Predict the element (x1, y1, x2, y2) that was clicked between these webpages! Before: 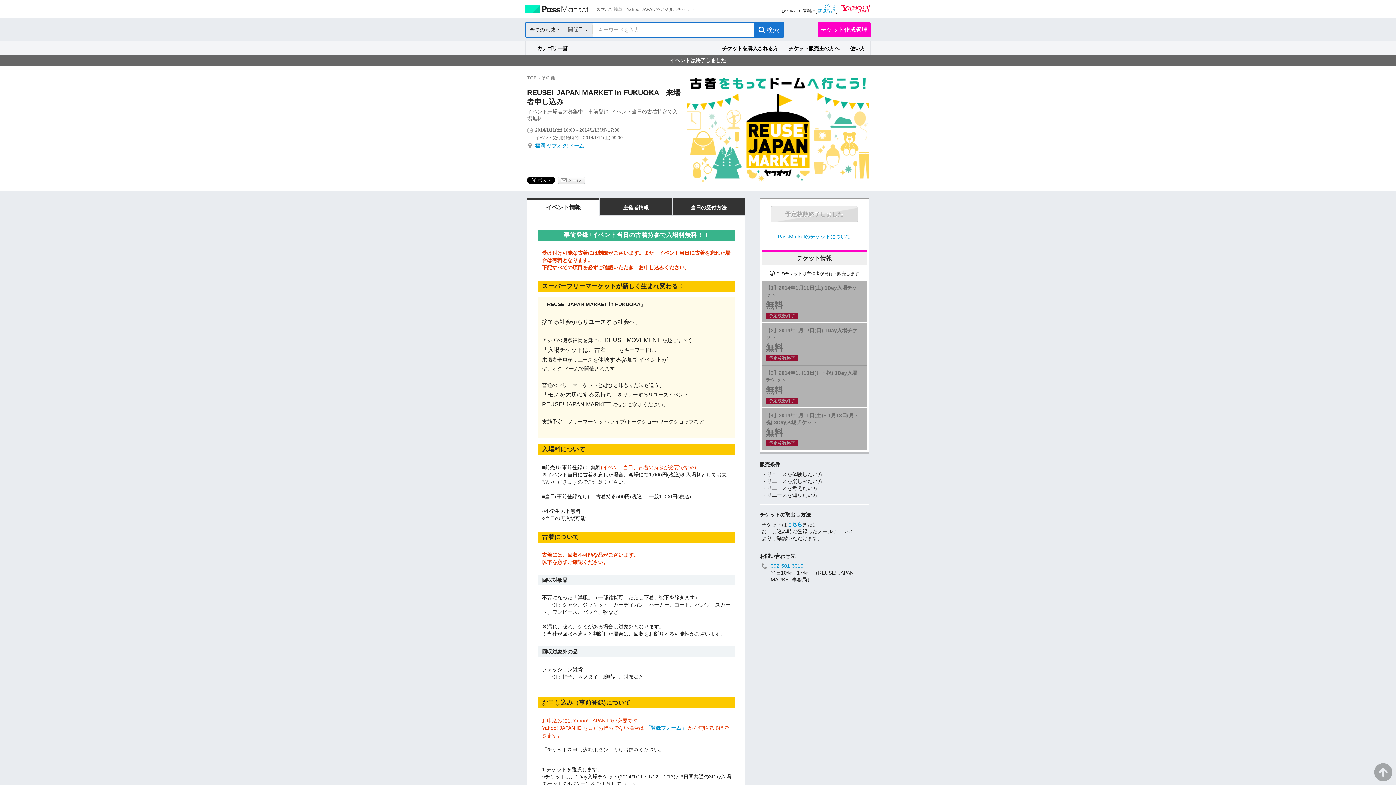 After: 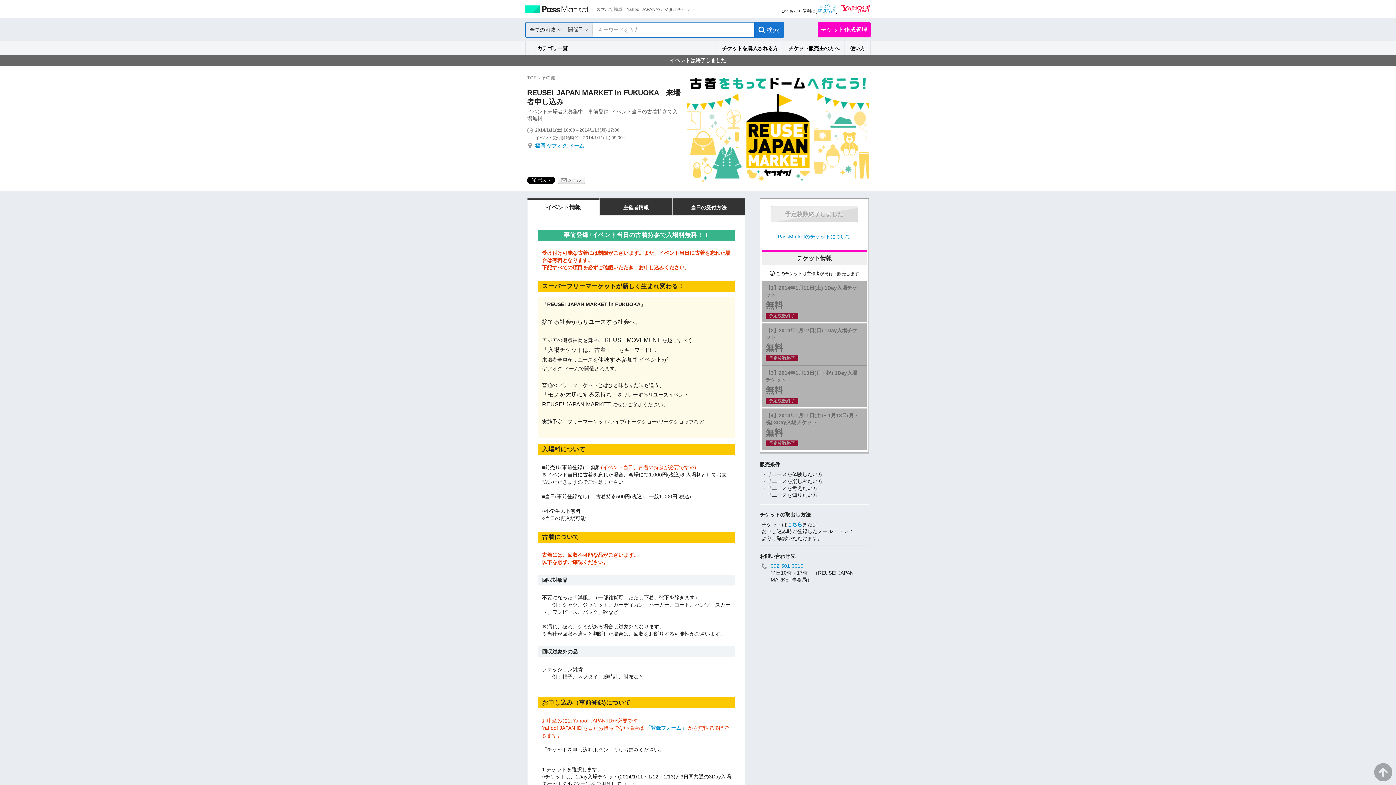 Action: bbox: (1374, 763, 1392, 781) label: ▲このページのトップへ